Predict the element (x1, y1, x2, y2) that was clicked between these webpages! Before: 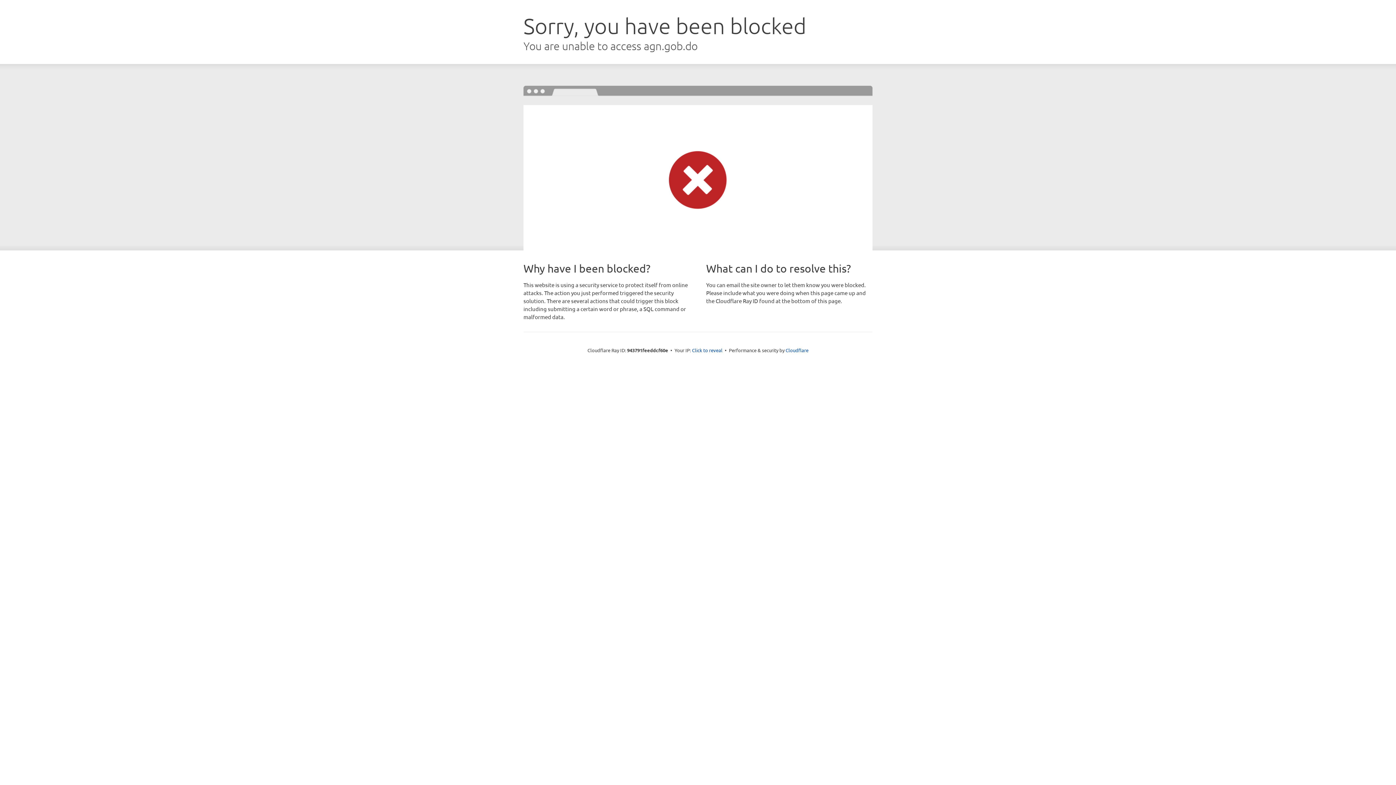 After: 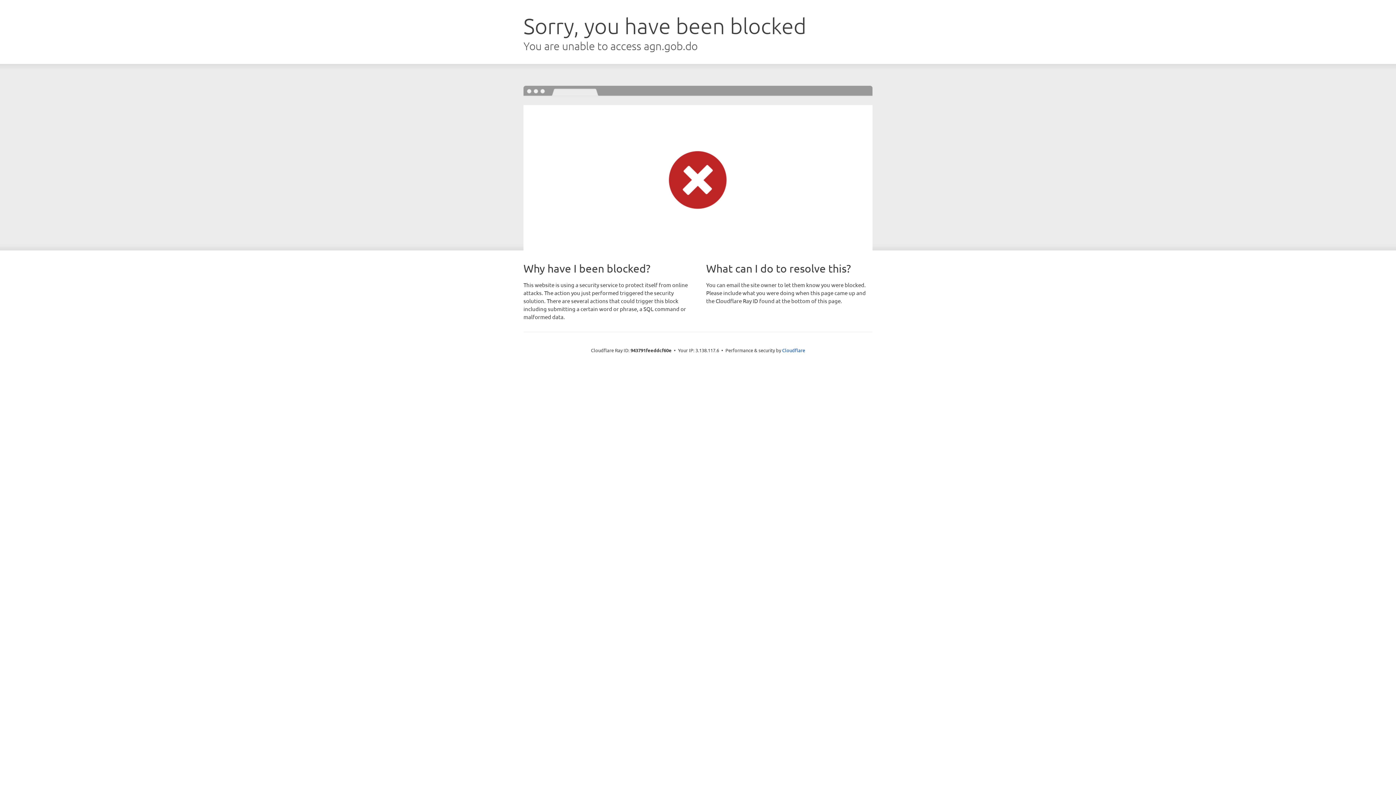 Action: label: Click to reveal bbox: (692, 346, 722, 353)